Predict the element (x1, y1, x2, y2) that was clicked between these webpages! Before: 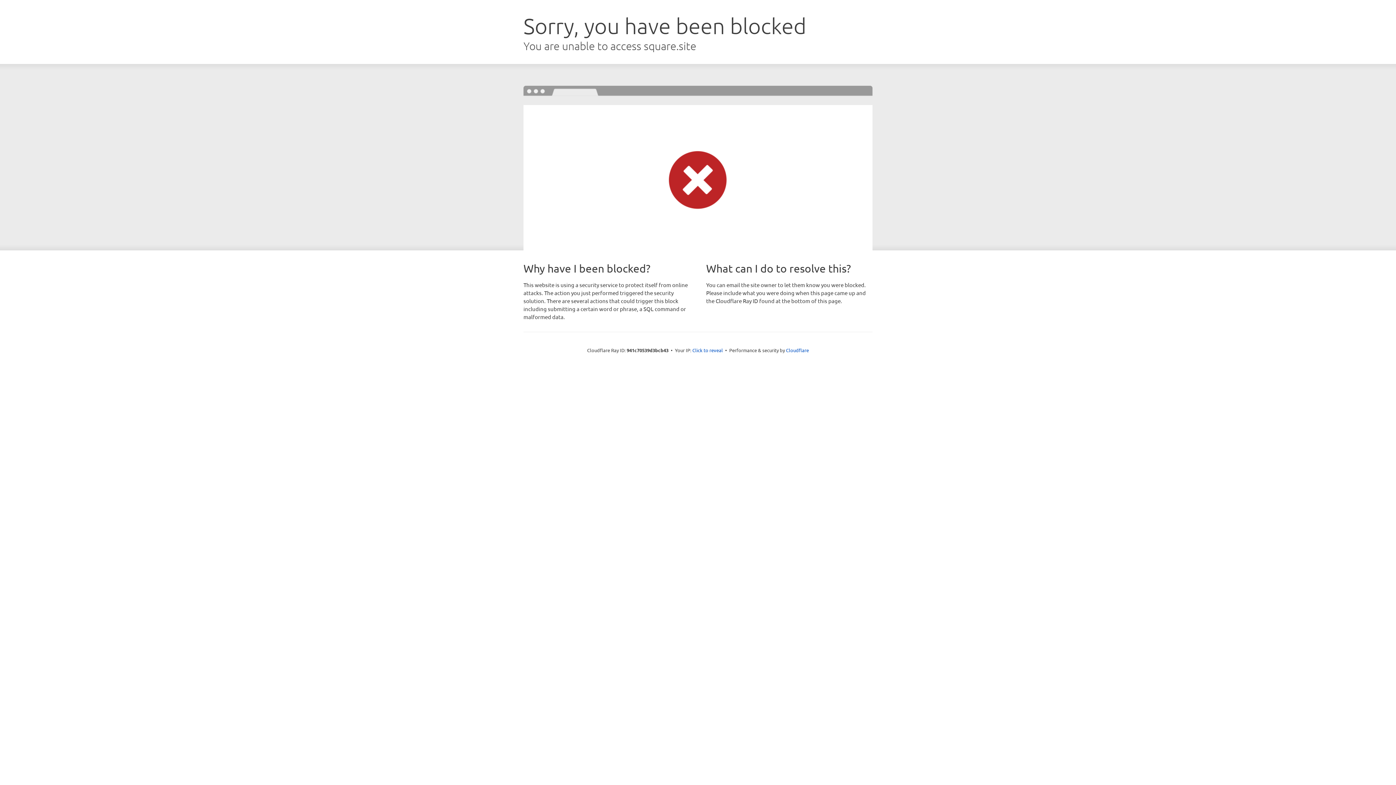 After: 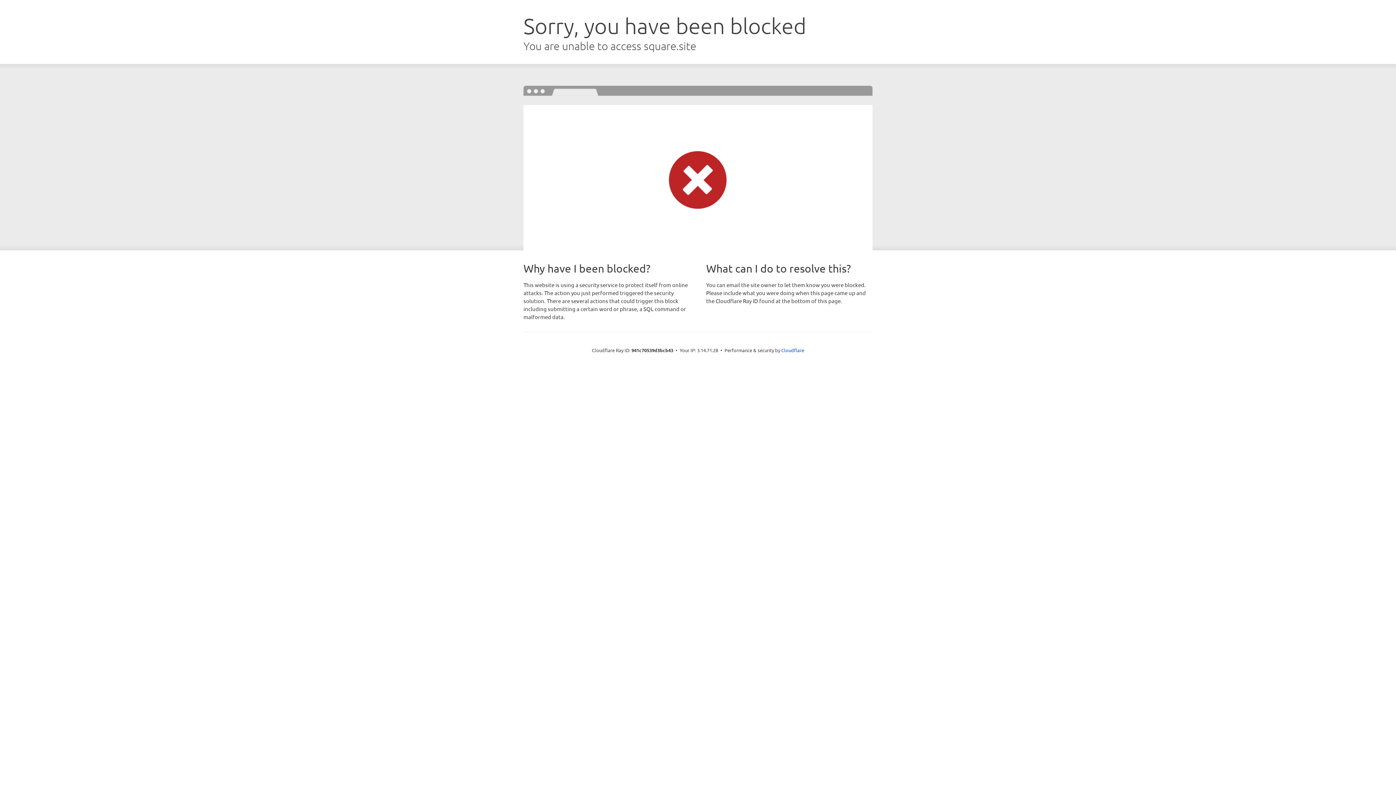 Action: bbox: (692, 346, 723, 353) label: Click to reveal